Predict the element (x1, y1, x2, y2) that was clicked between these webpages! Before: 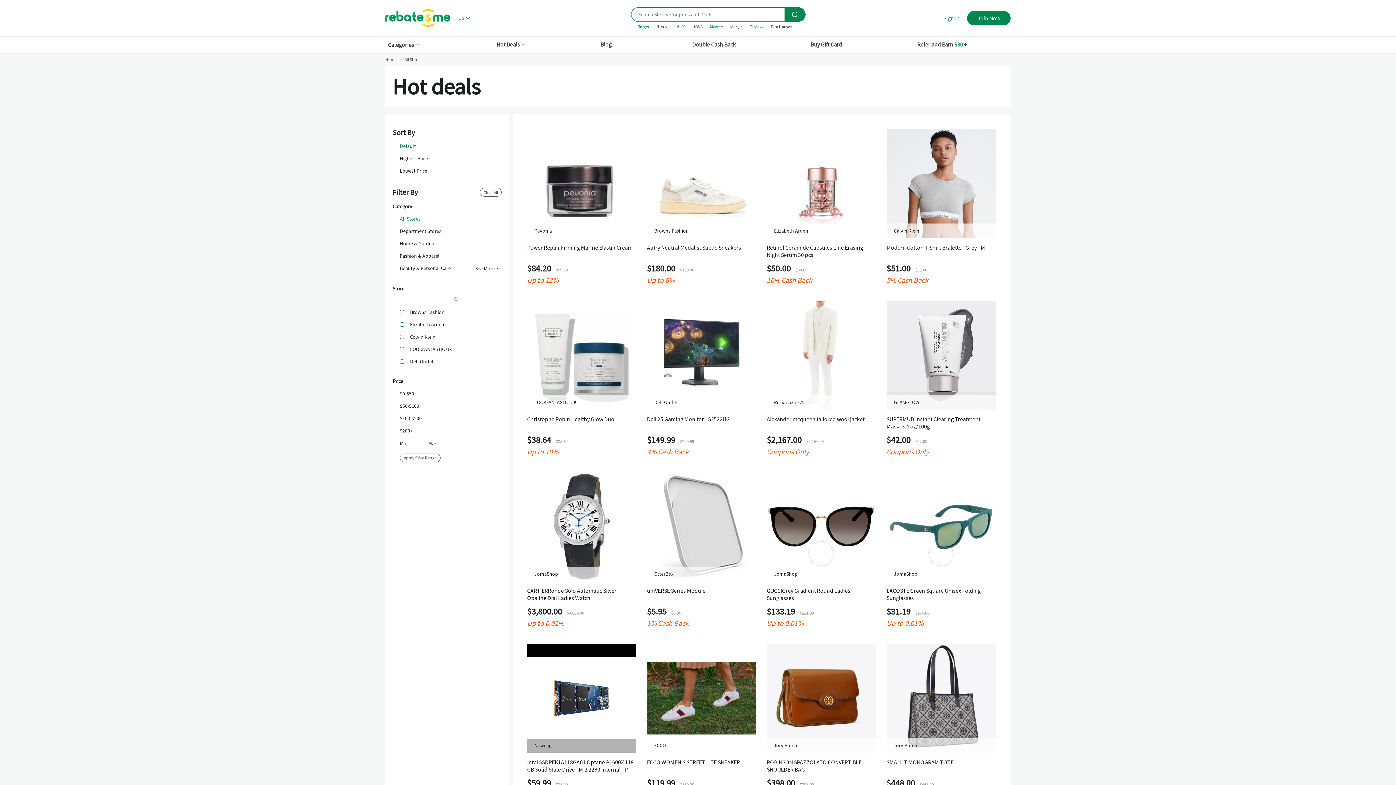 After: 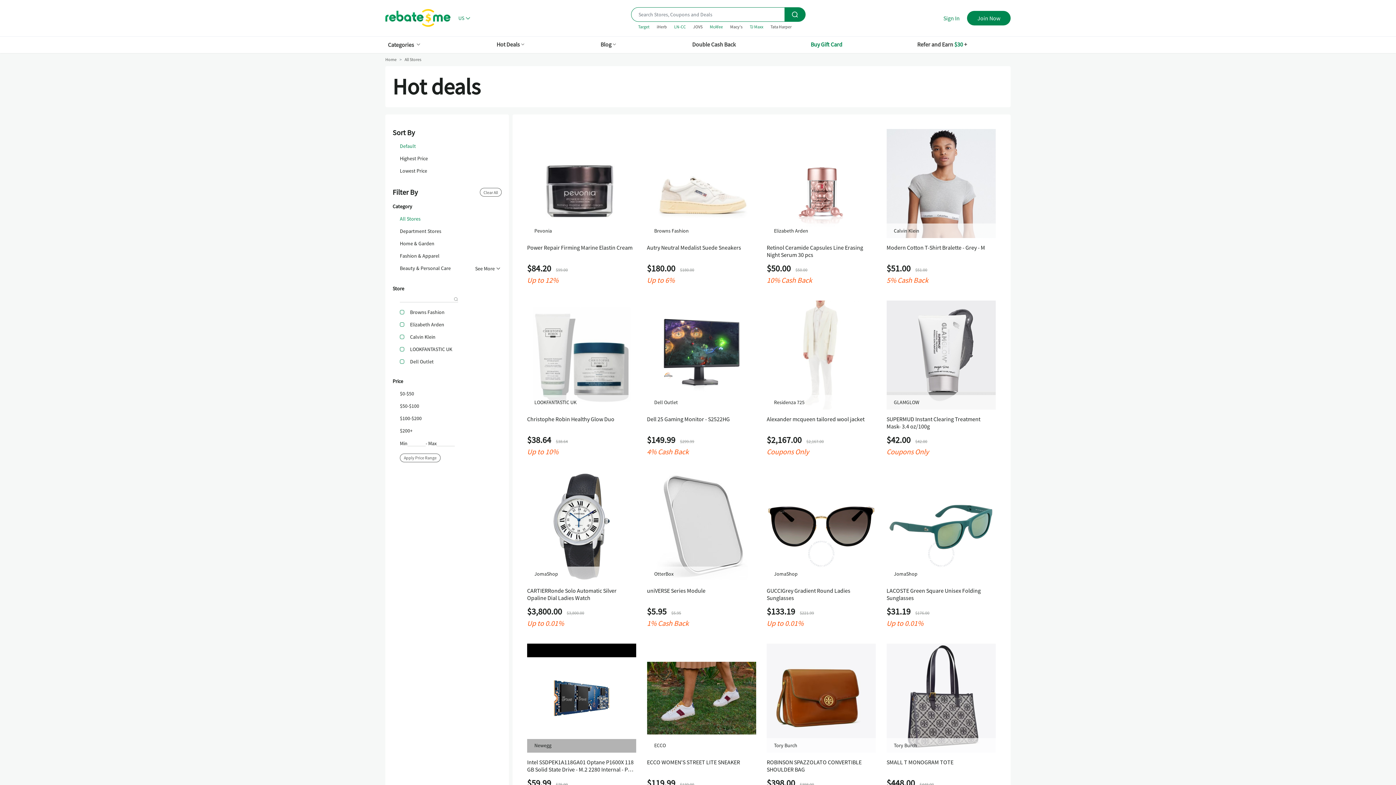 Action: bbox: (808, 36, 845, 52) label: Buy Gift Card